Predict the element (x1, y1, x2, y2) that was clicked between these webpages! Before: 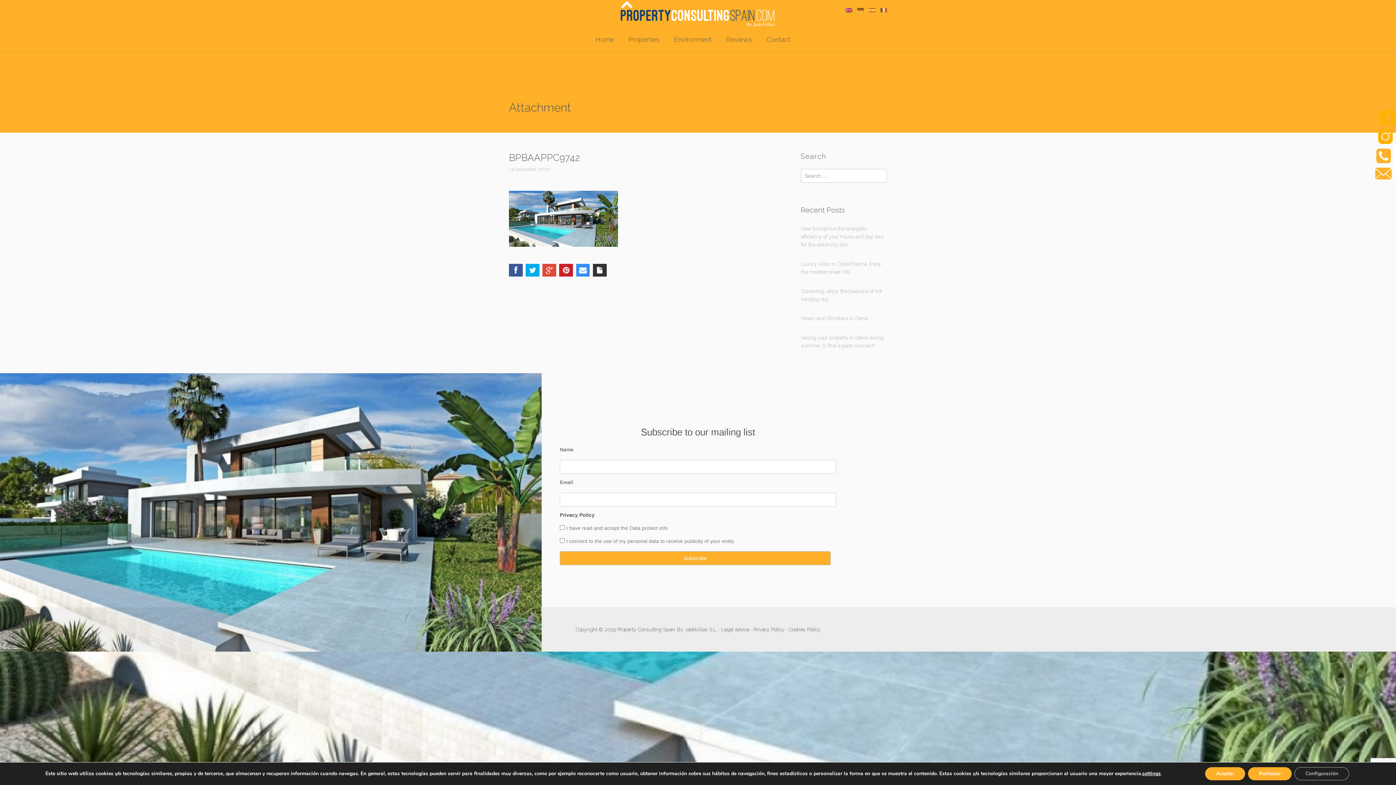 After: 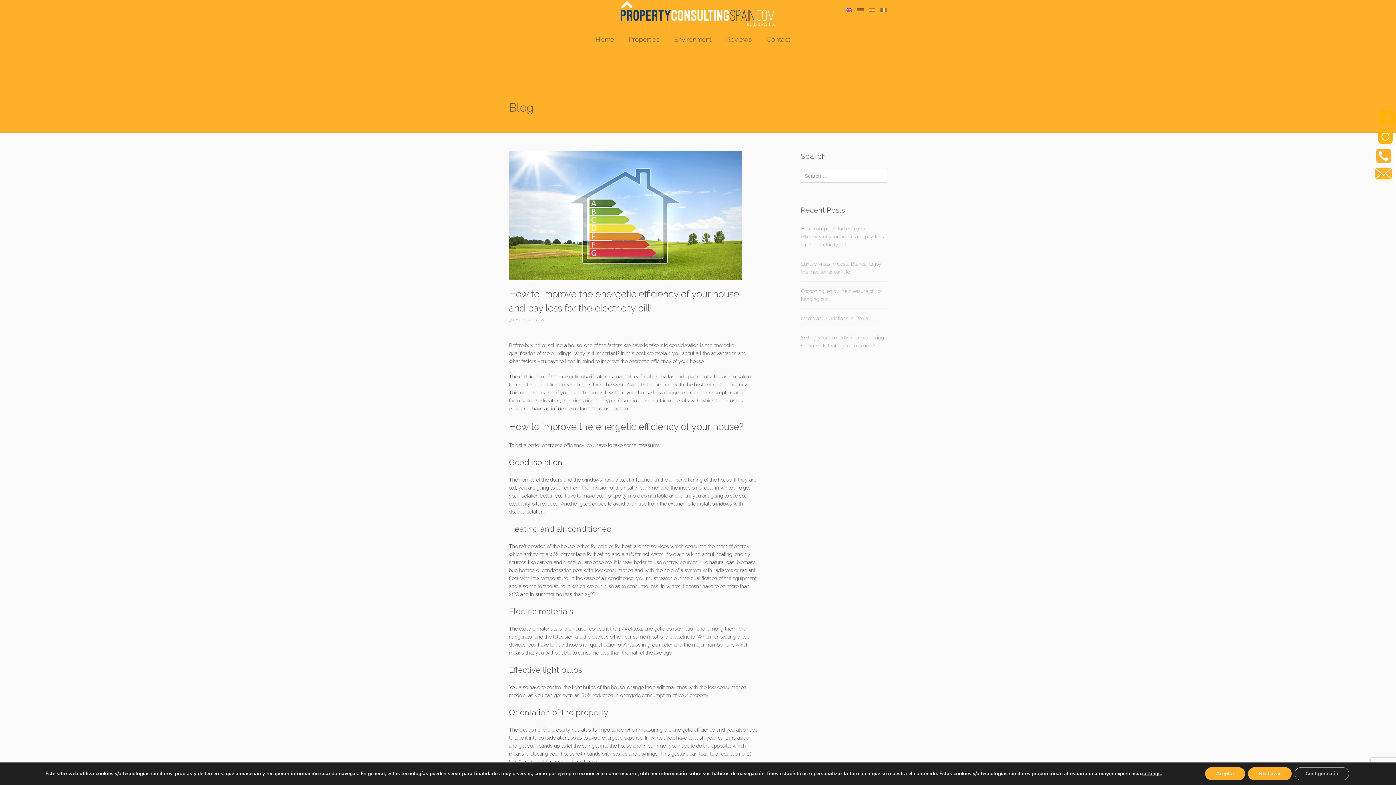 Action: bbox: (801, 225, 884, 247) label: How to improve the energetic efficiency of your house and pay less for the electricity bill!